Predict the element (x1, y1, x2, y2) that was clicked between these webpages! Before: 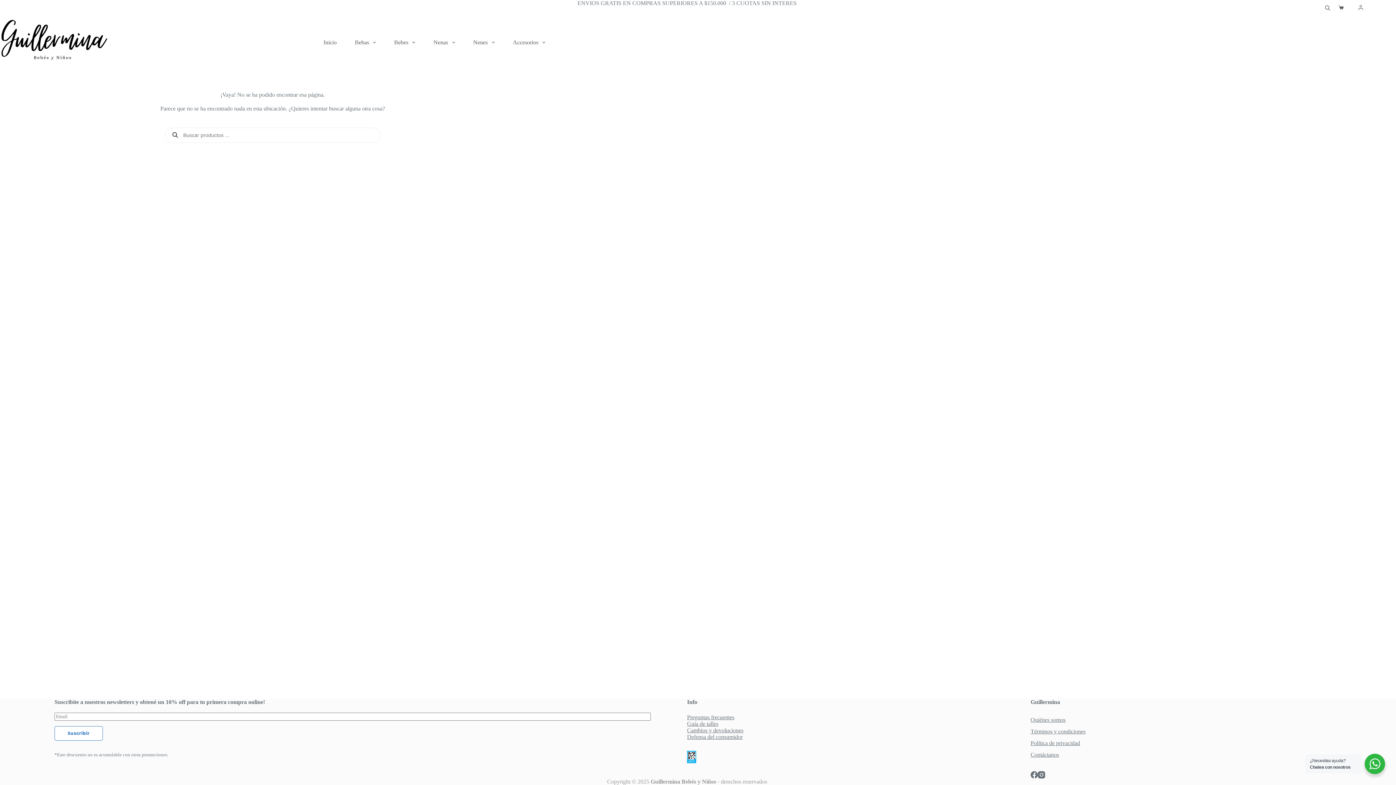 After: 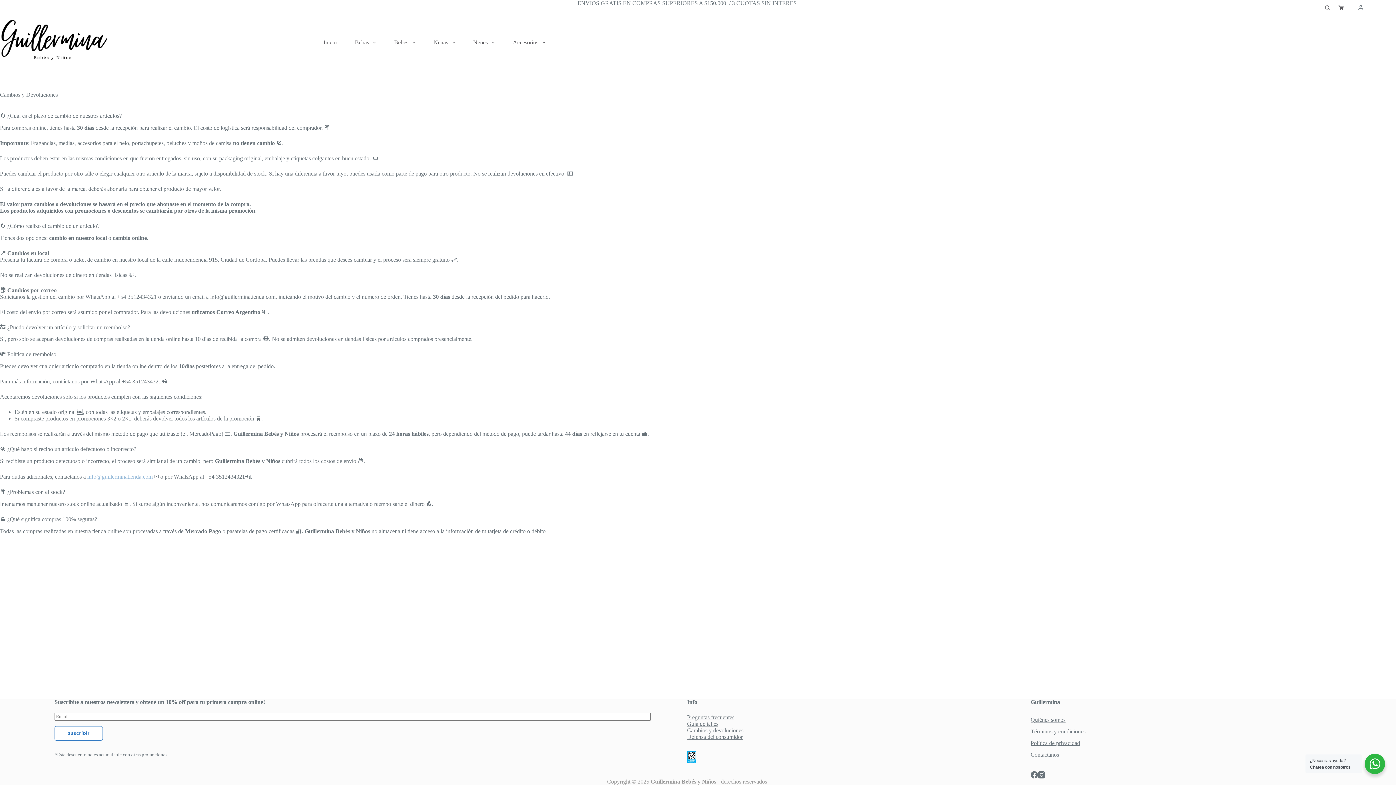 Action: label: Cambios y devoluciones bbox: (687, 727, 743, 733)